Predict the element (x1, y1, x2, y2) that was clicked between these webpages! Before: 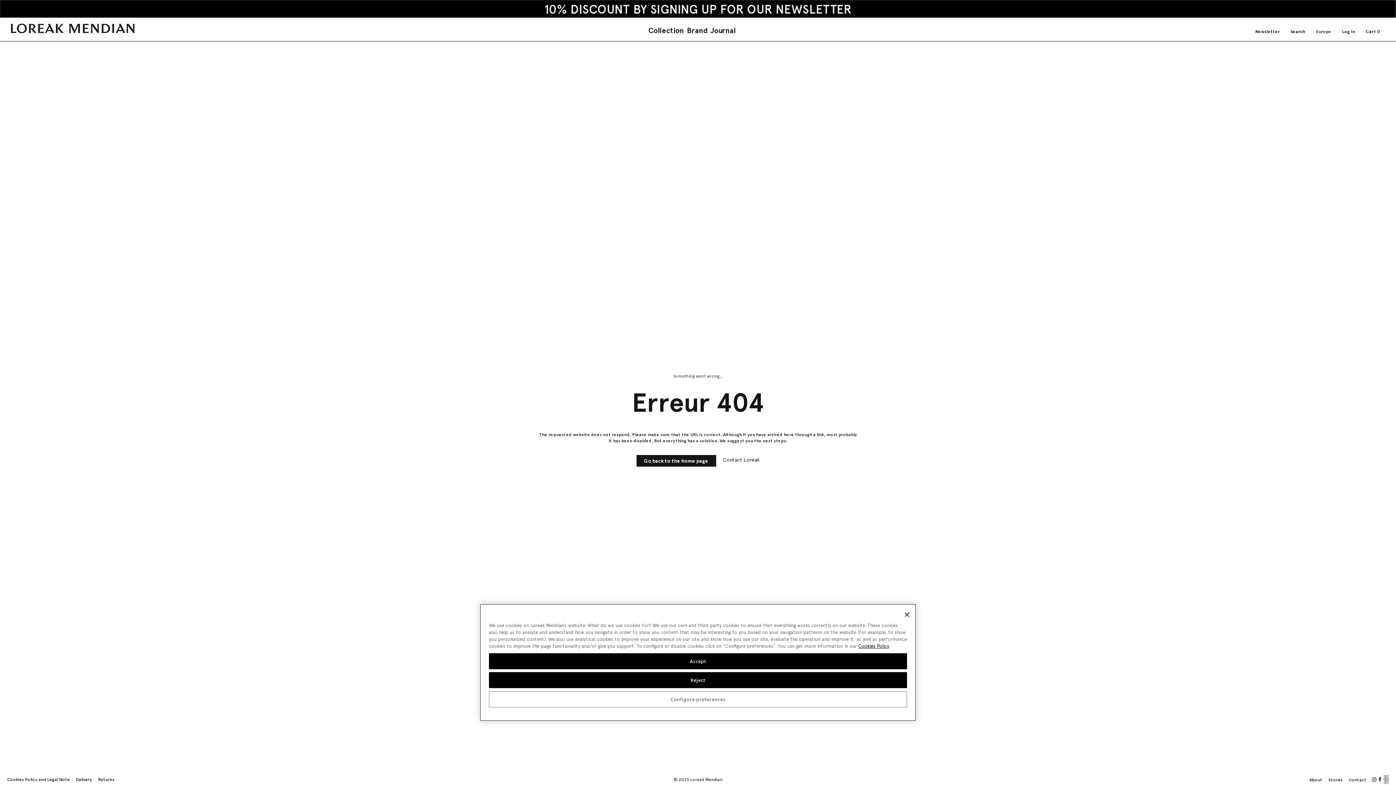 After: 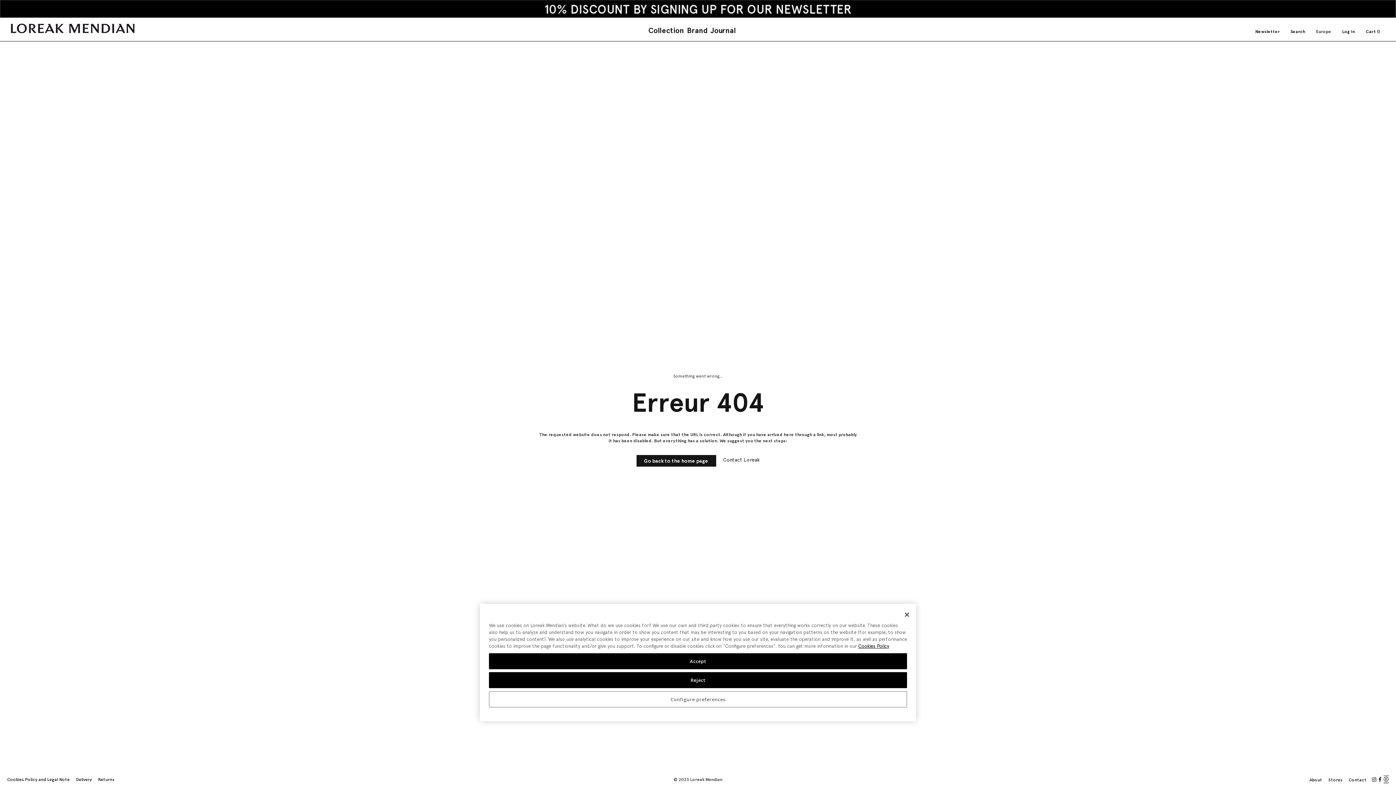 Action: bbox: (1372, 777, 1376, 782)